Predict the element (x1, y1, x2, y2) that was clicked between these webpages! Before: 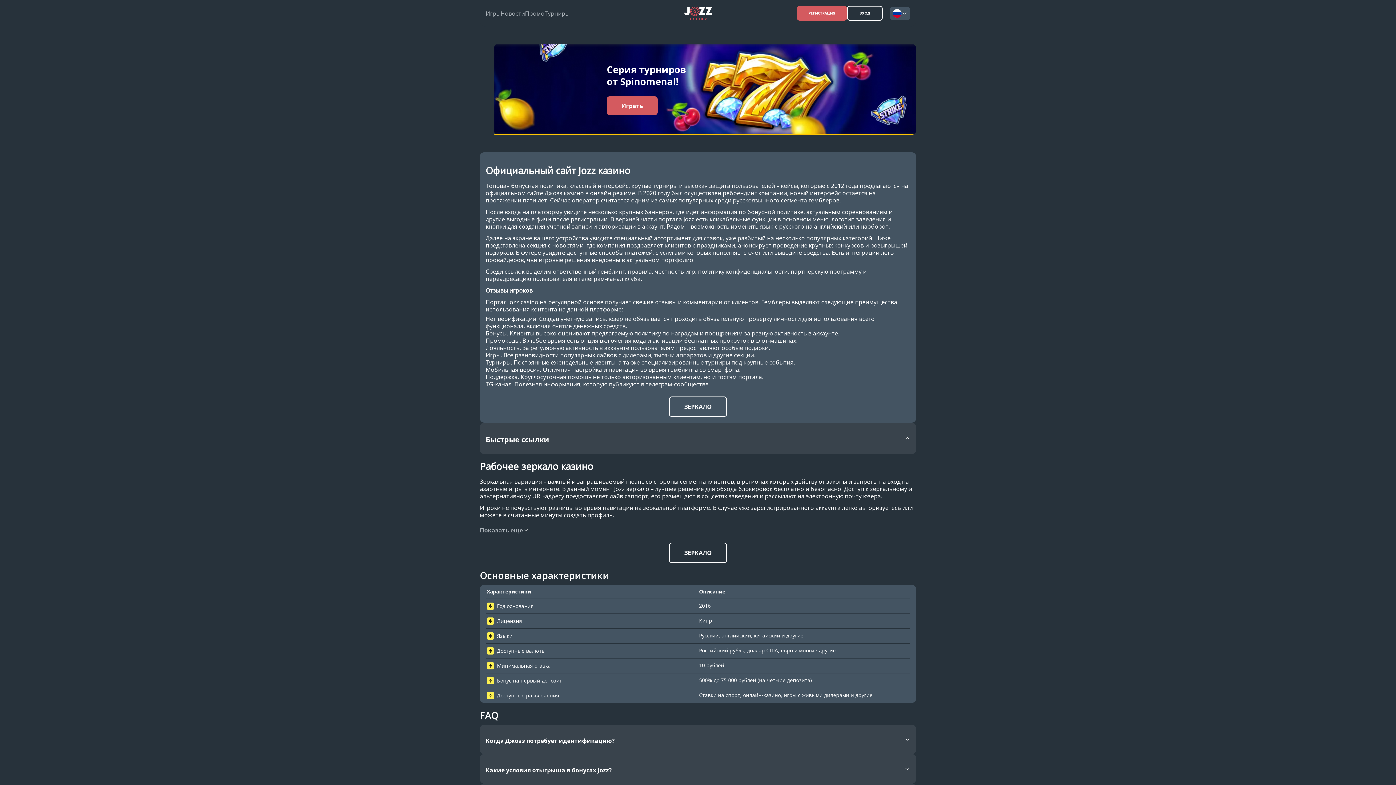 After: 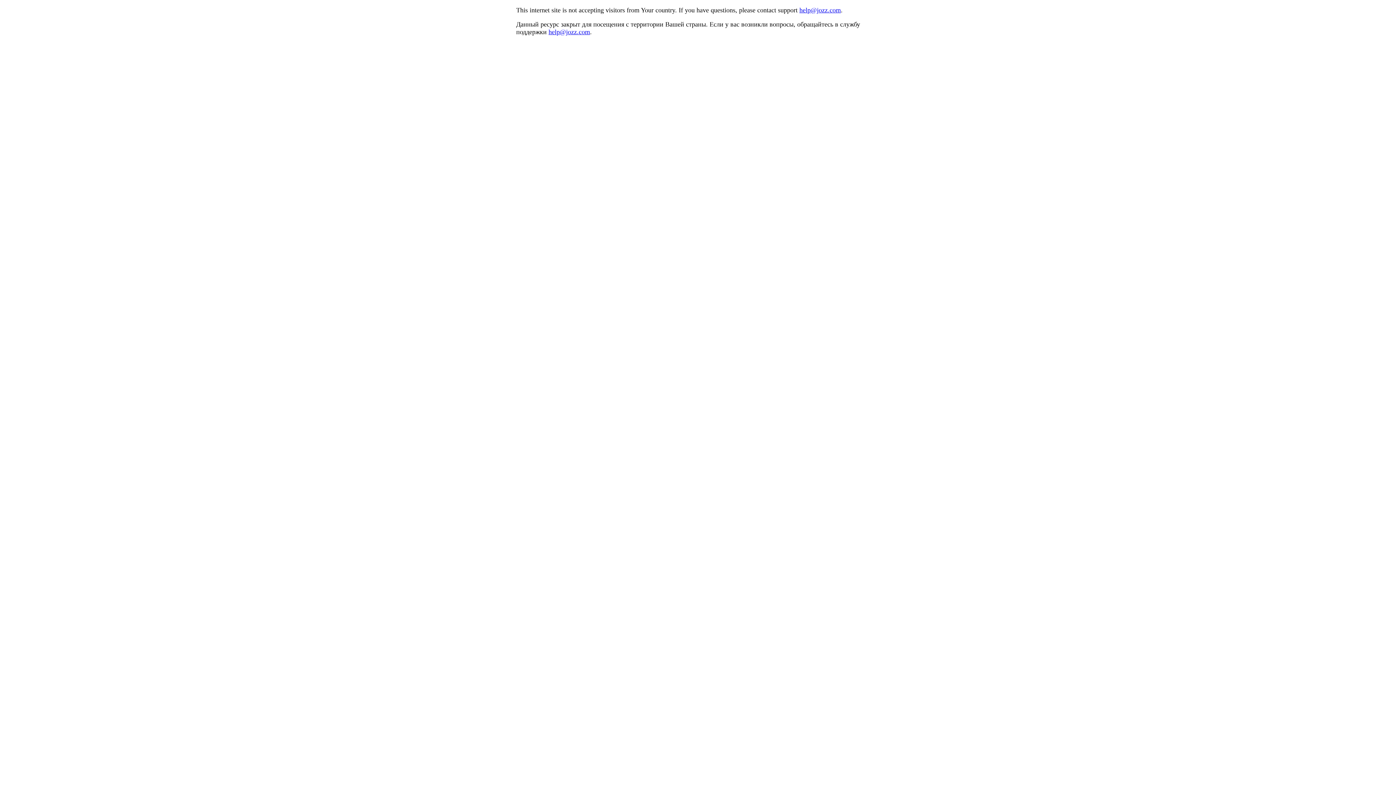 Action: label: Игры bbox: (485, 9, 500, 16)